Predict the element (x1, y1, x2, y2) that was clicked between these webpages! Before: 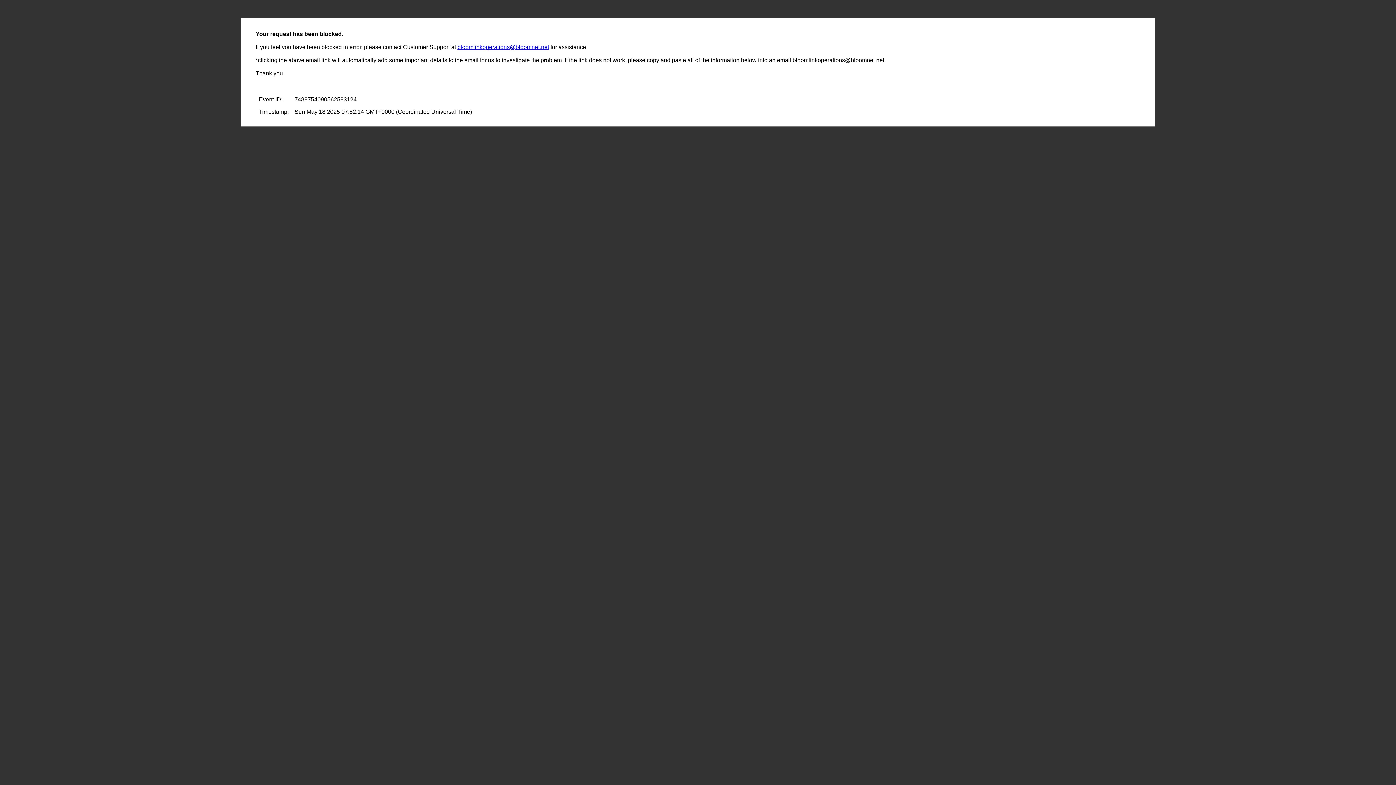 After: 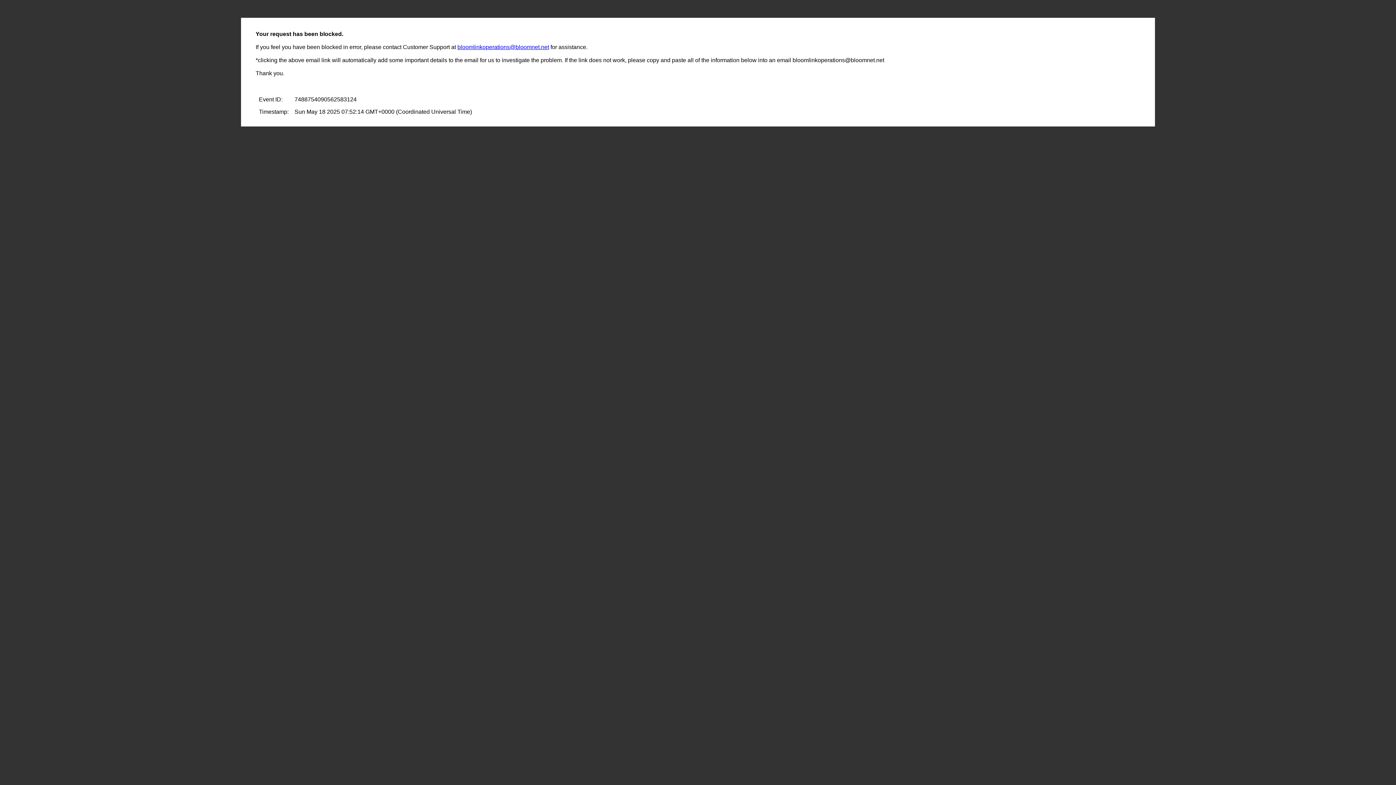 Action: label: bloomlinkoperations@bloomnet.net bbox: (457, 44, 549, 50)